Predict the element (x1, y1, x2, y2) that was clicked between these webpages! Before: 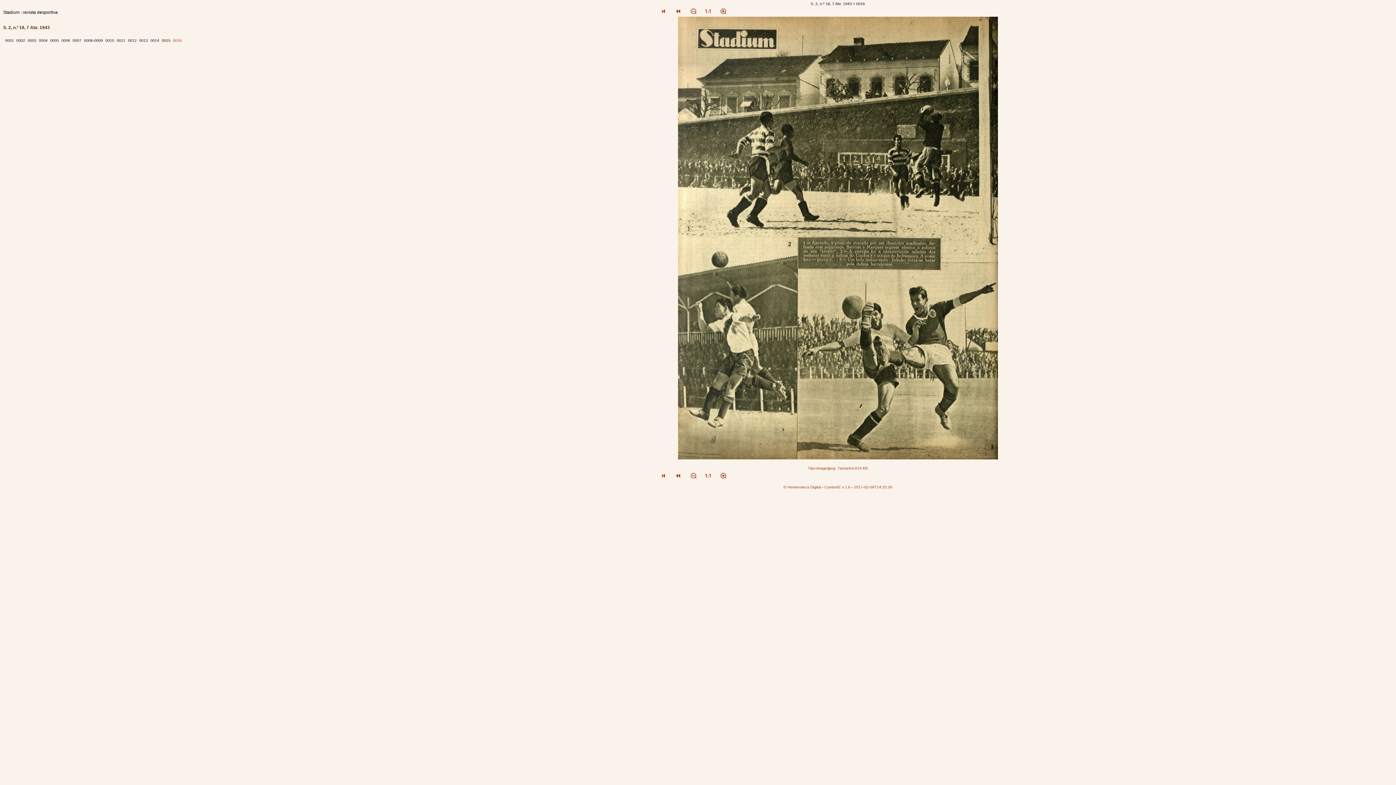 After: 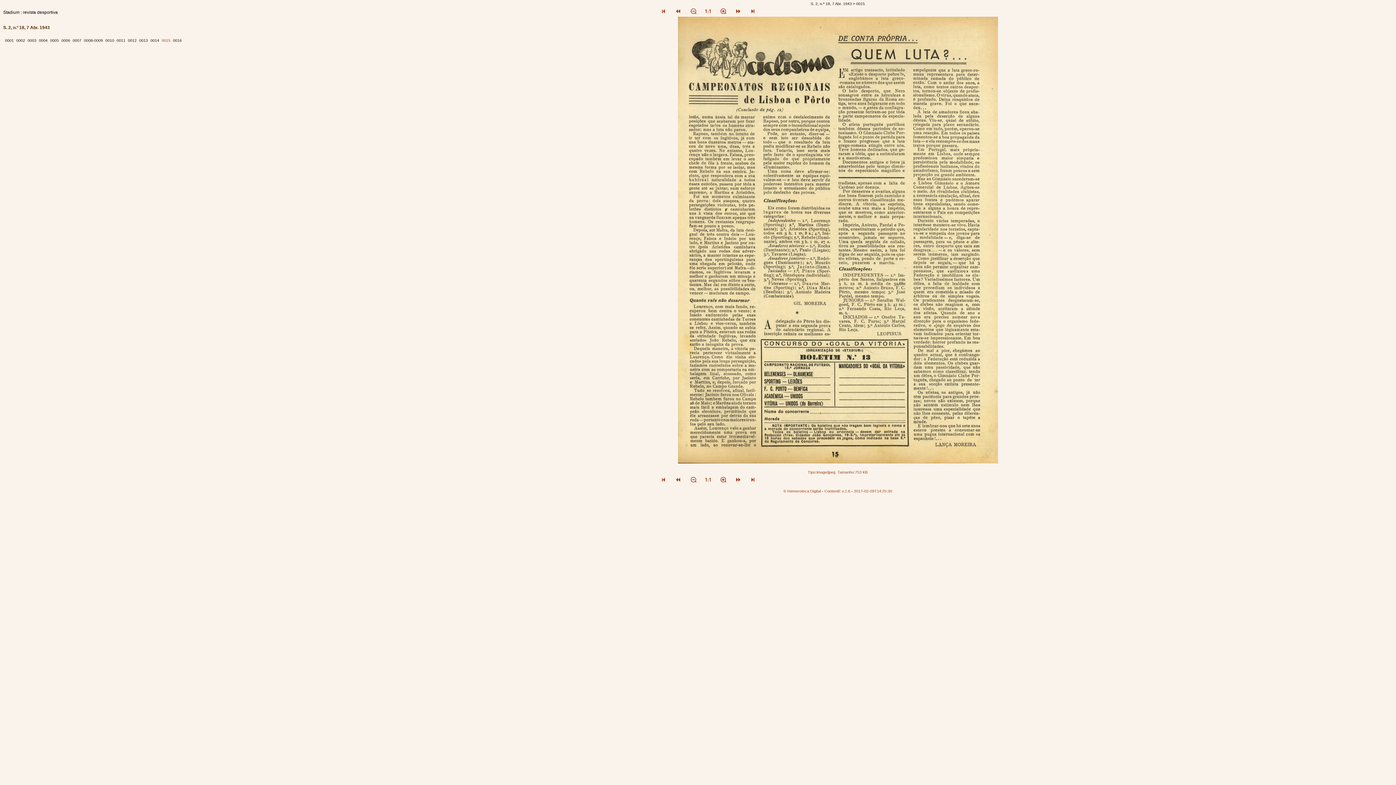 Action: label: 0015 bbox: (161, 38, 171, 42)